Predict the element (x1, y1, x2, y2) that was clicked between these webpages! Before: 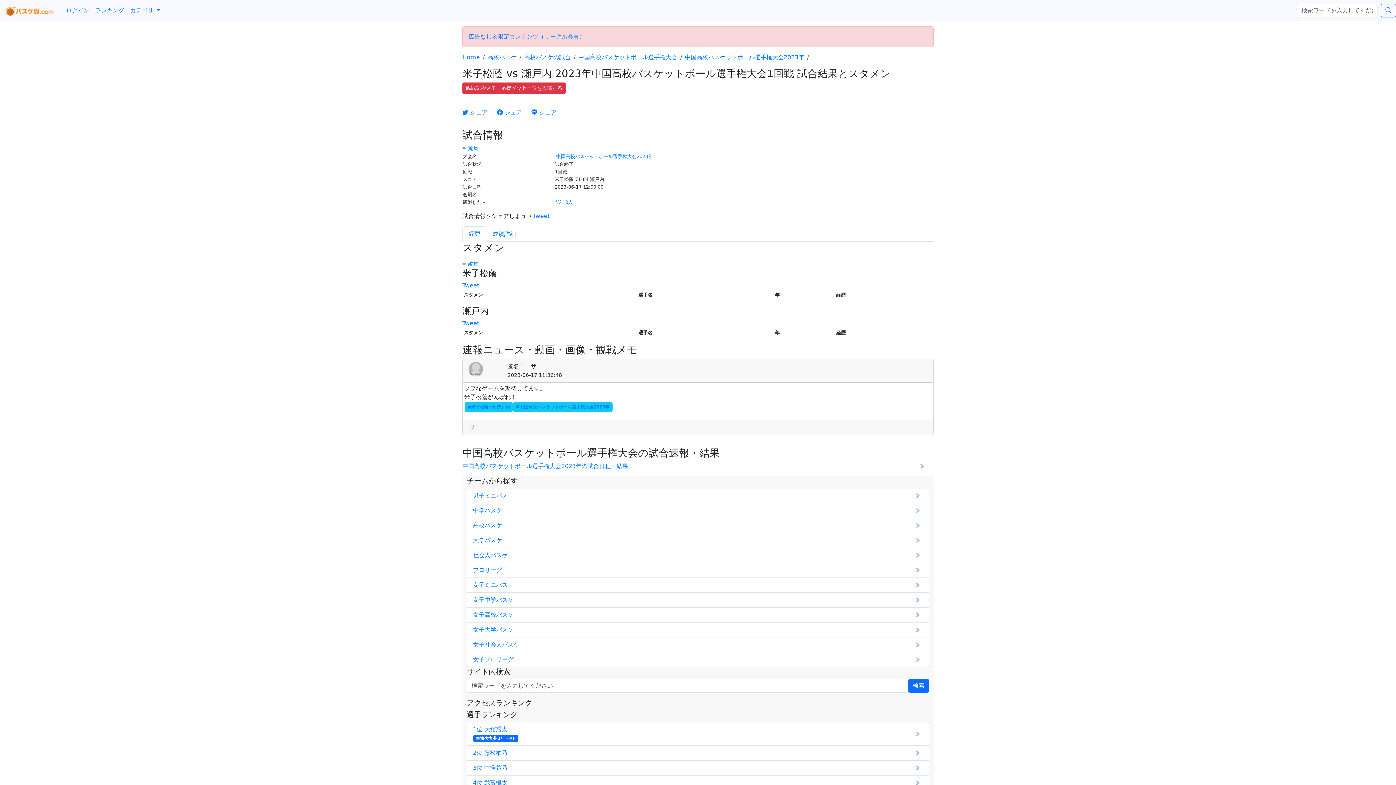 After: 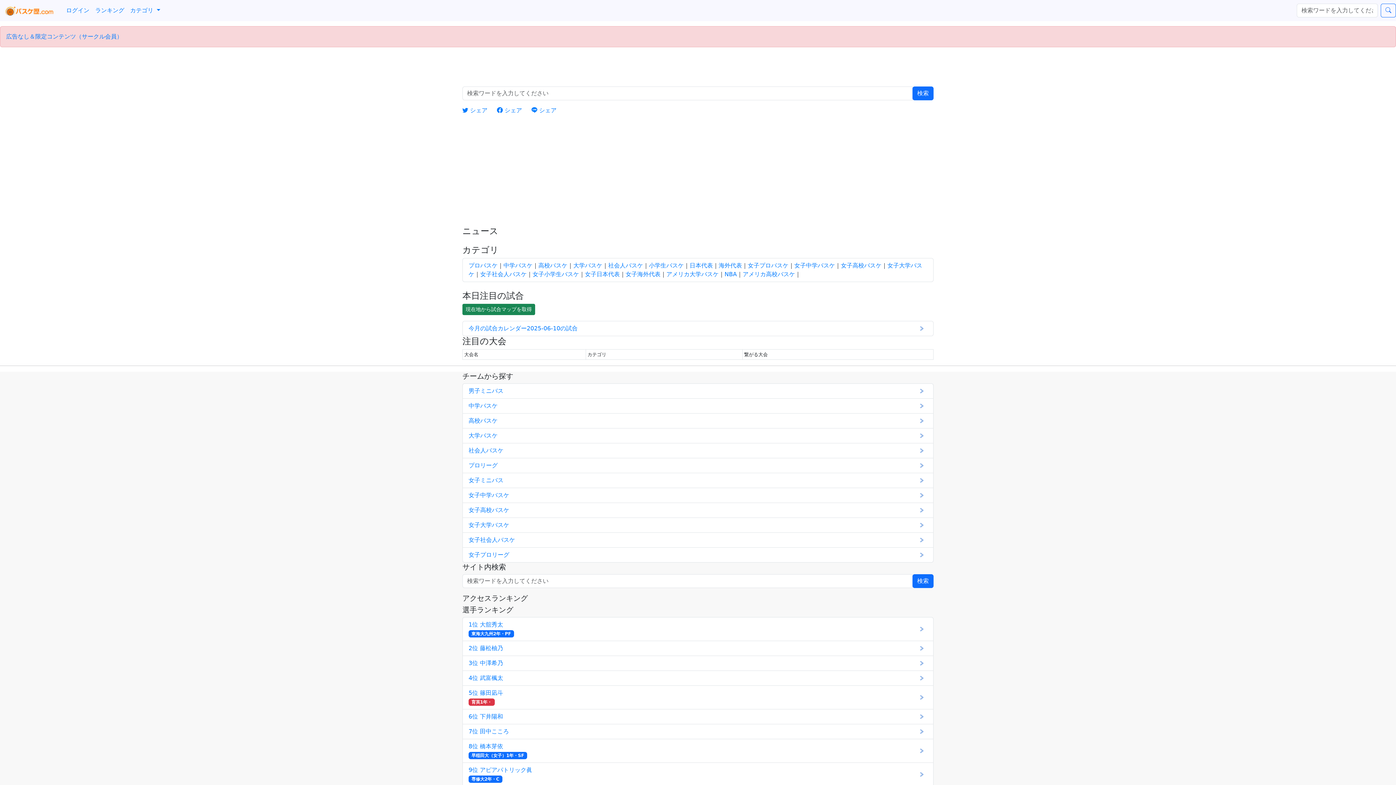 Action: label: Home bbox: (462, 53, 480, 60)